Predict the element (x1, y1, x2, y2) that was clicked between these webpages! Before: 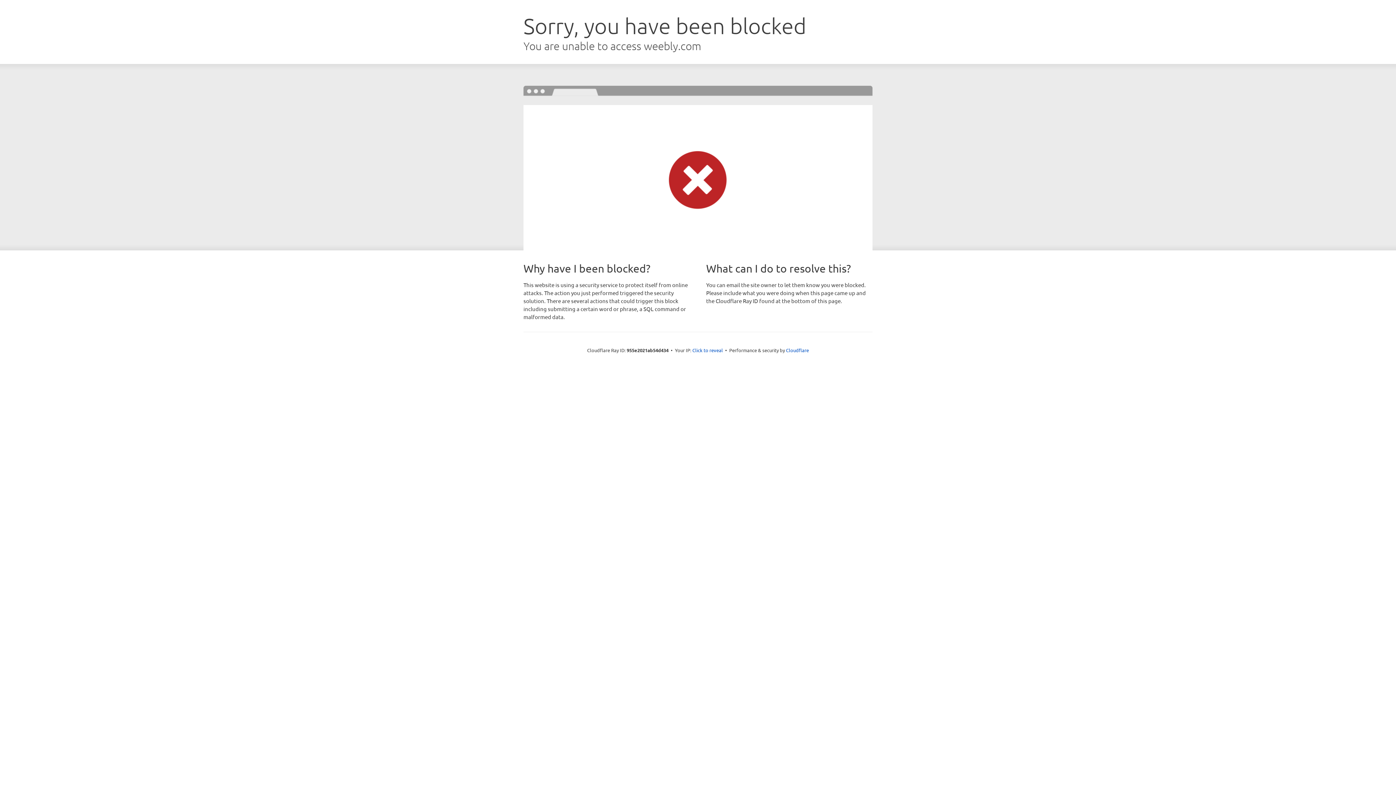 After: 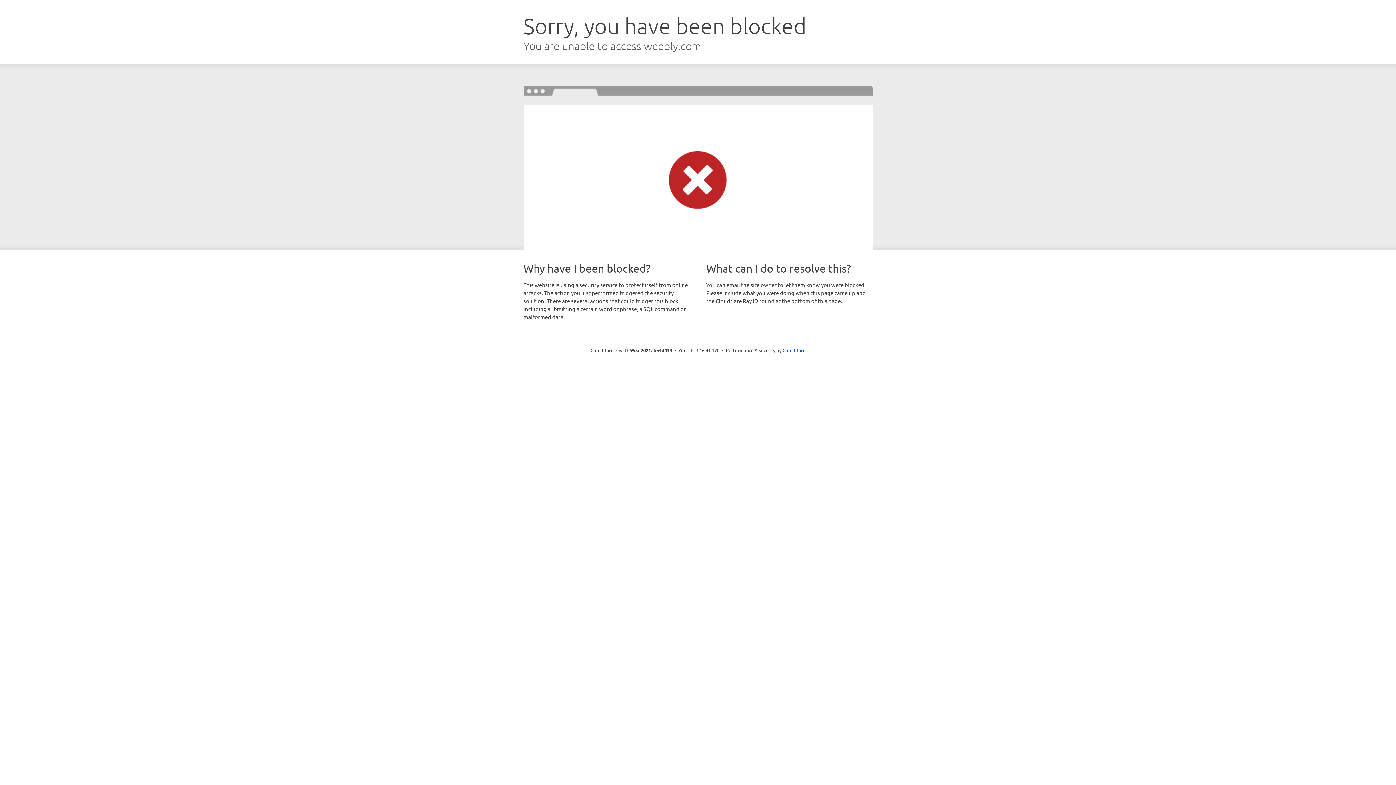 Action: bbox: (692, 346, 723, 353) label: Click to reveal